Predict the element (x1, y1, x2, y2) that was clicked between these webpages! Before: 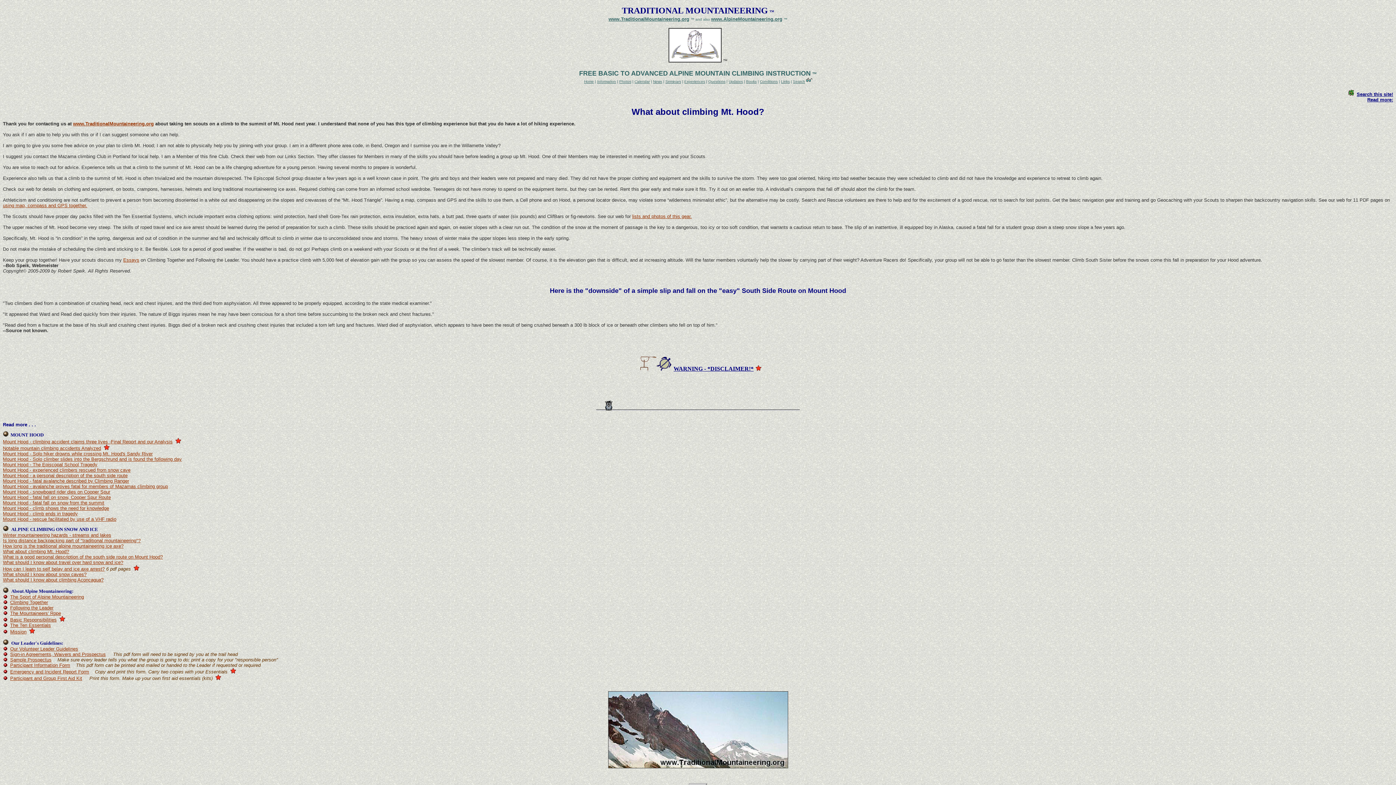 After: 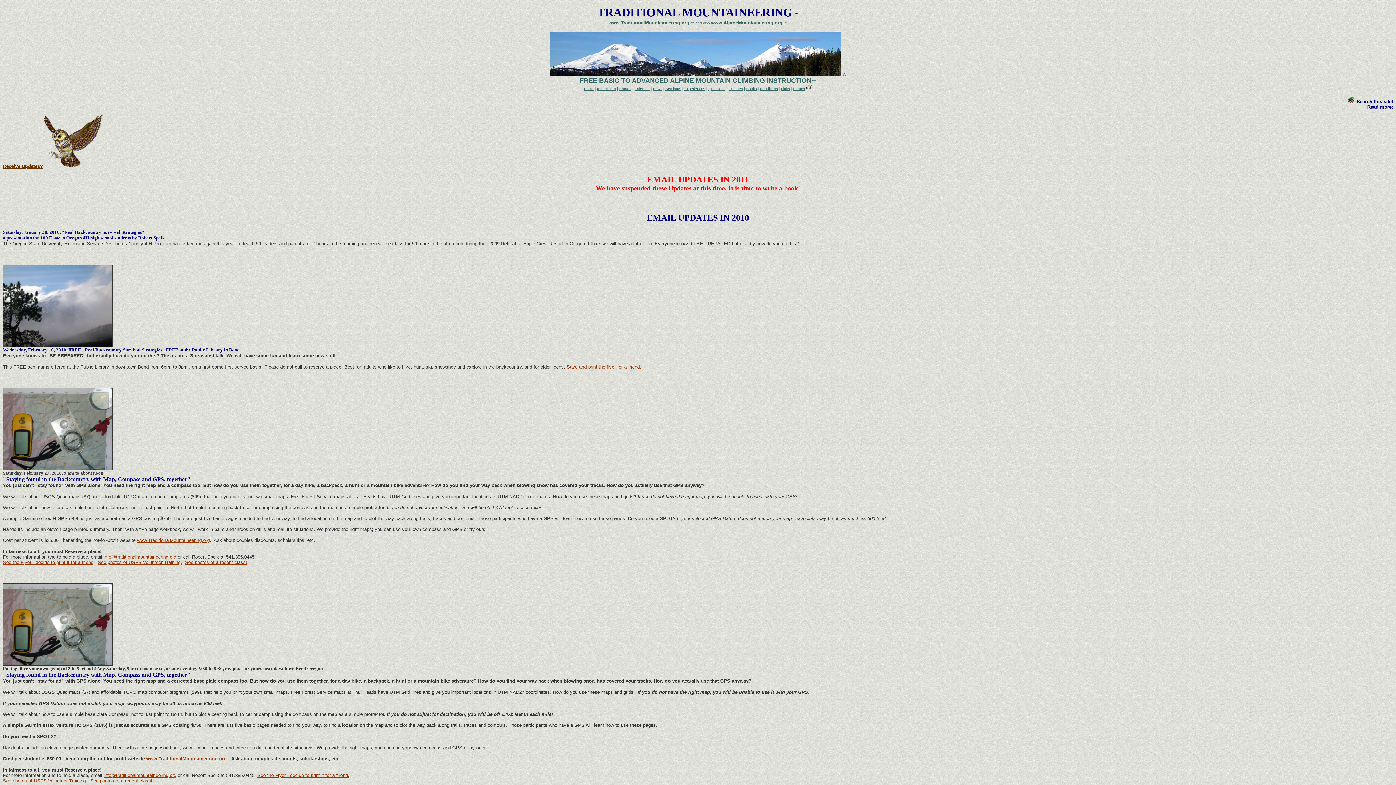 Action: bbox: (728, 79, 743, 83) label: Updates